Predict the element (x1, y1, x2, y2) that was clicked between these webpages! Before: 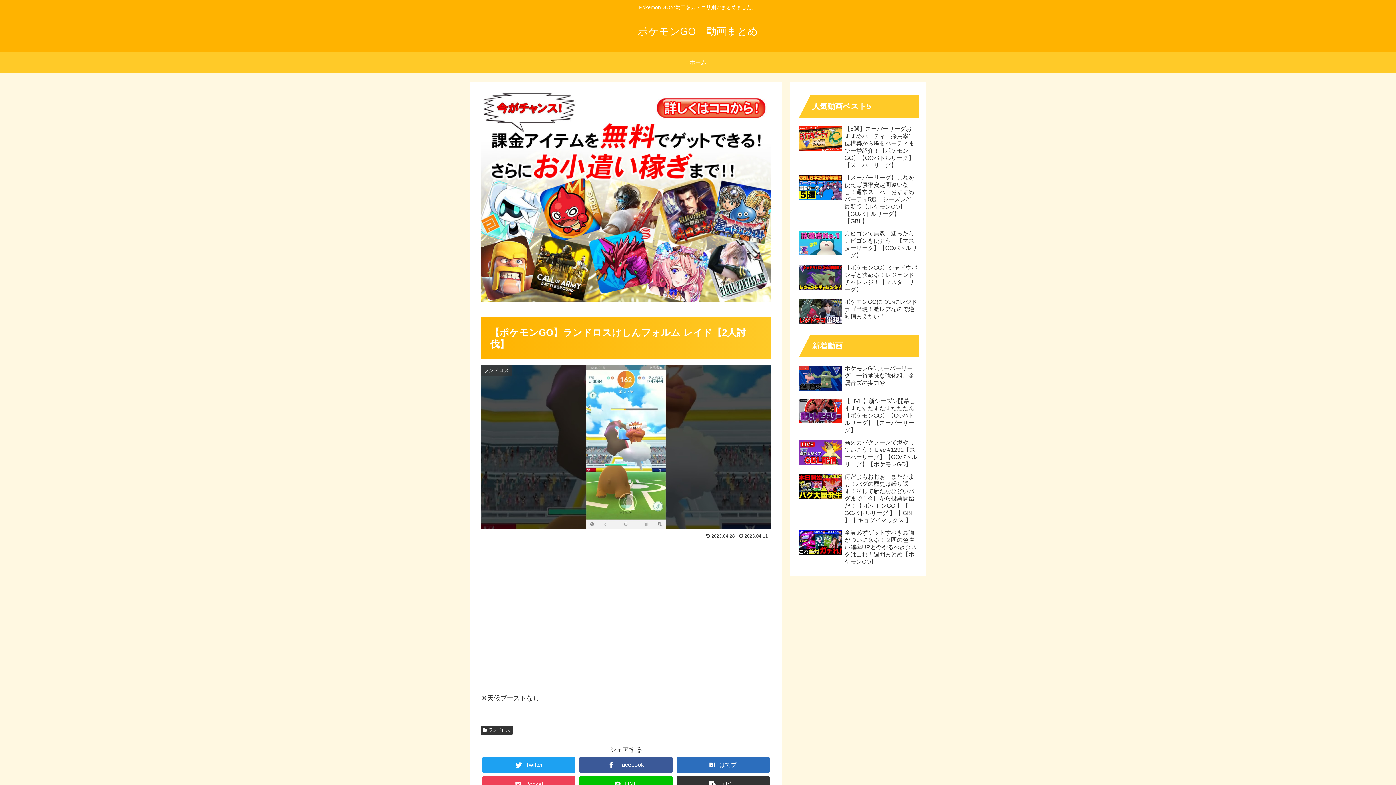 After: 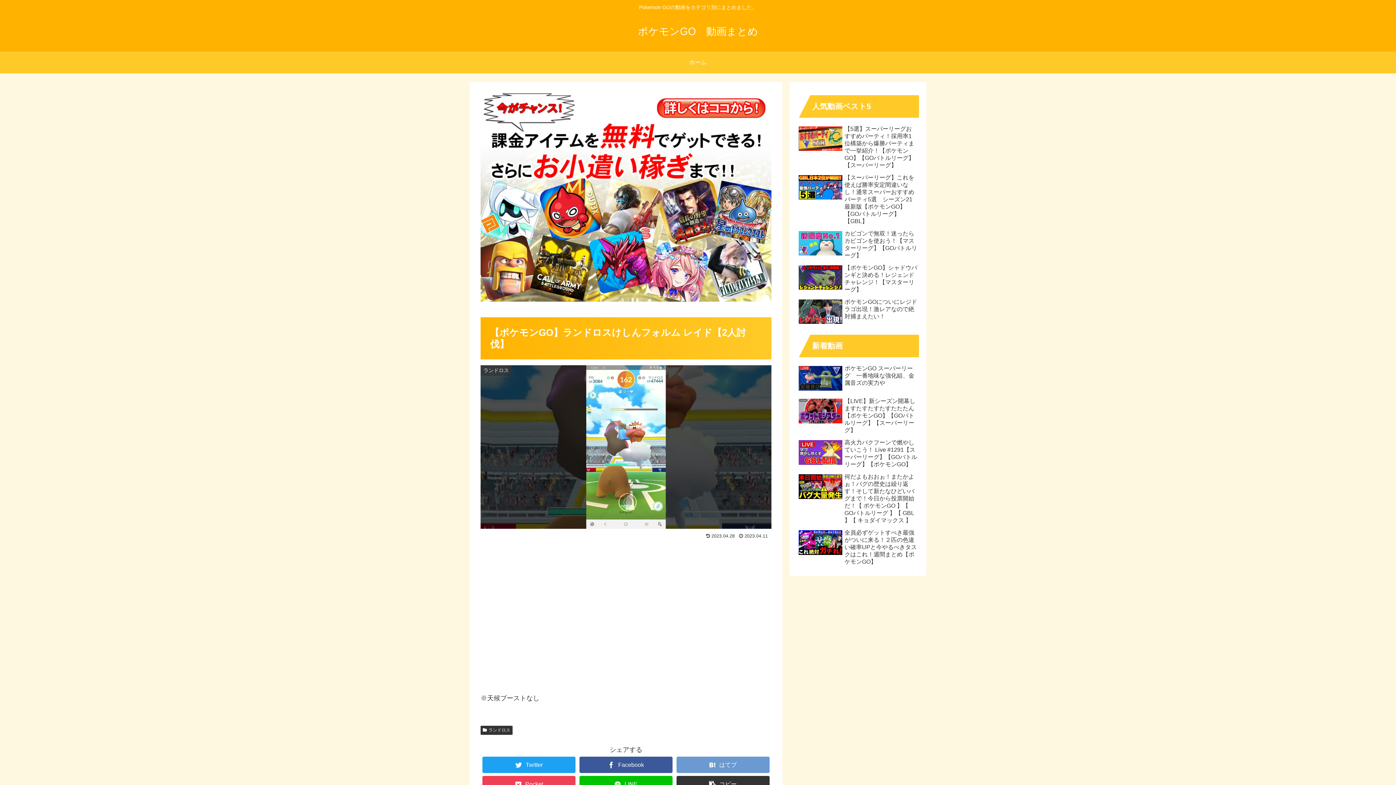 Action: bbox: (676, 757, 769, 773) label: はてブ